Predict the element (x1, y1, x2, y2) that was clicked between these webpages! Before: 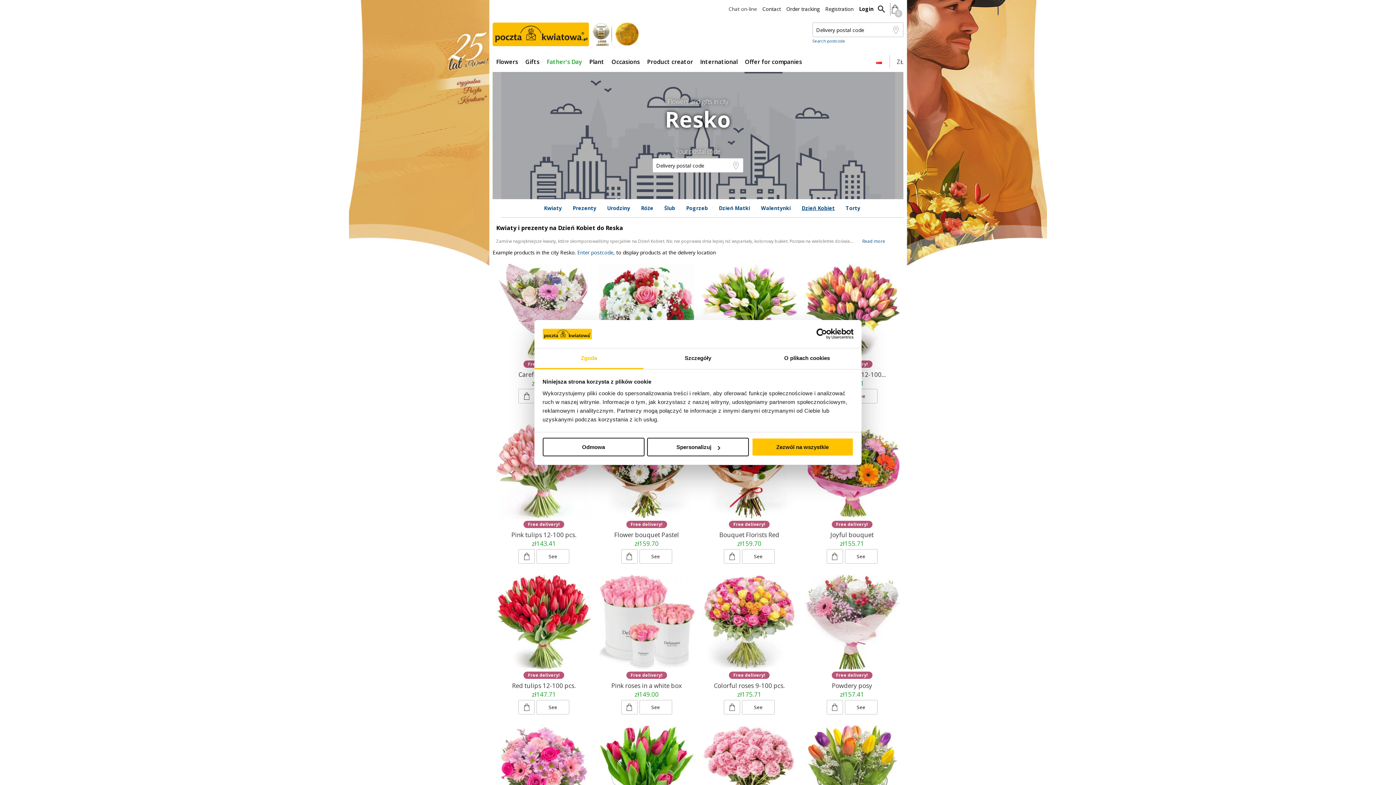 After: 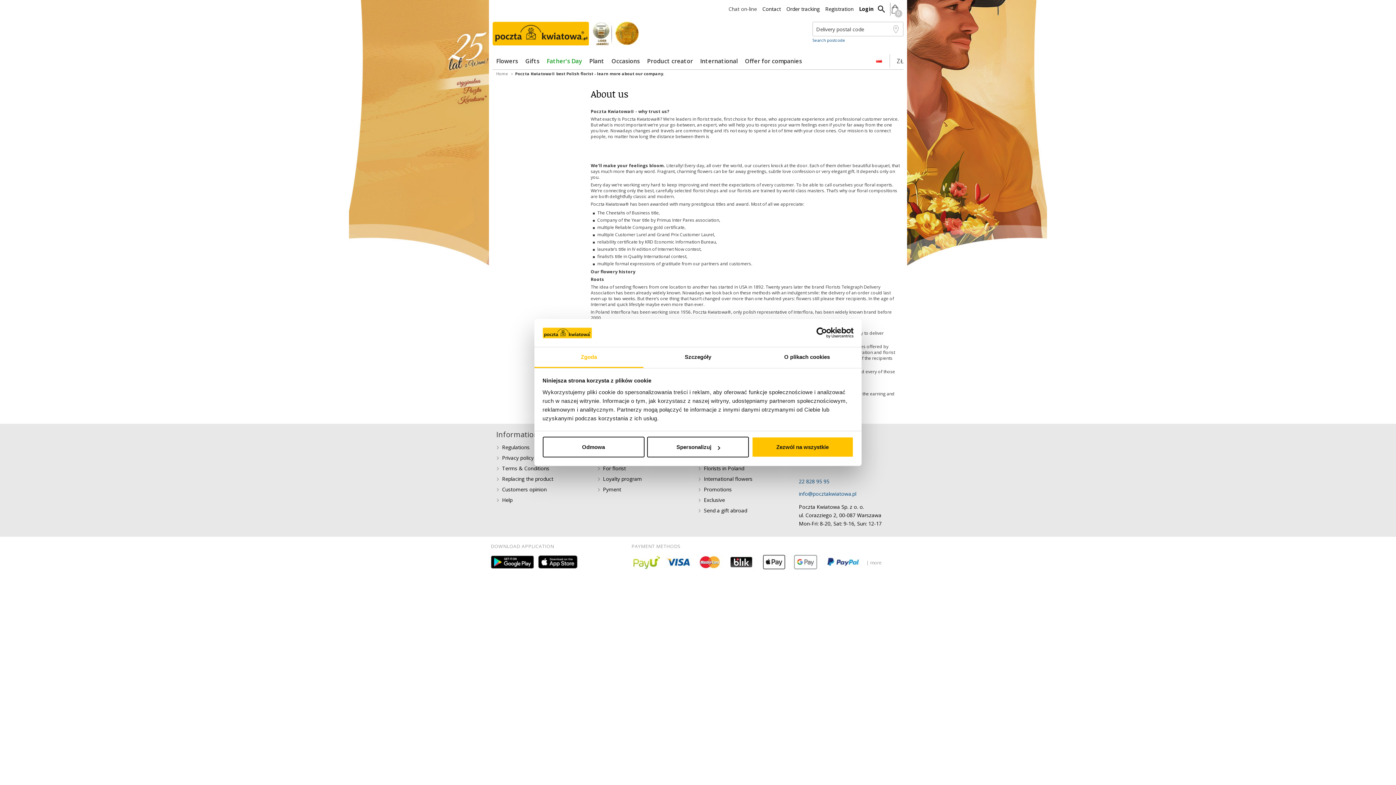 Action: bbox: (589, 22, 665, 45)